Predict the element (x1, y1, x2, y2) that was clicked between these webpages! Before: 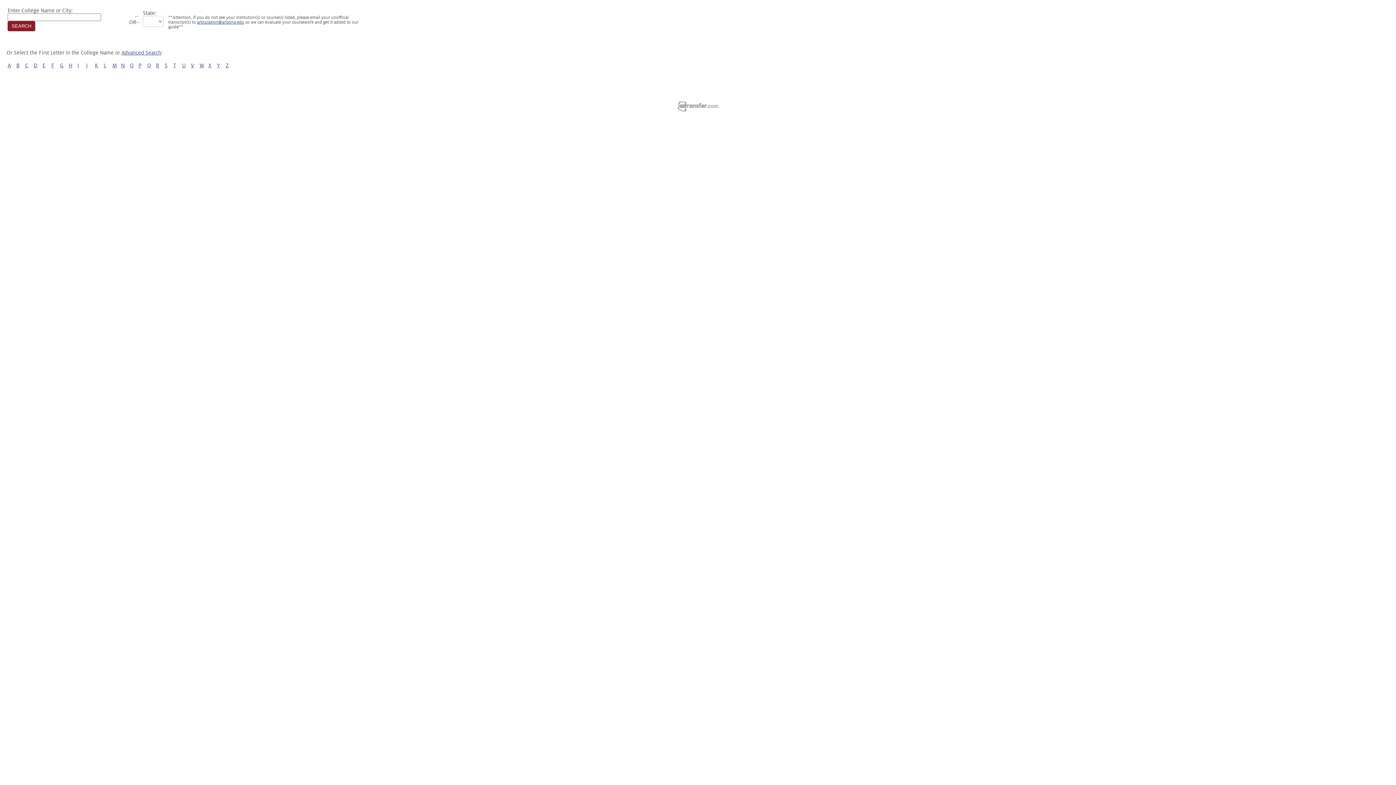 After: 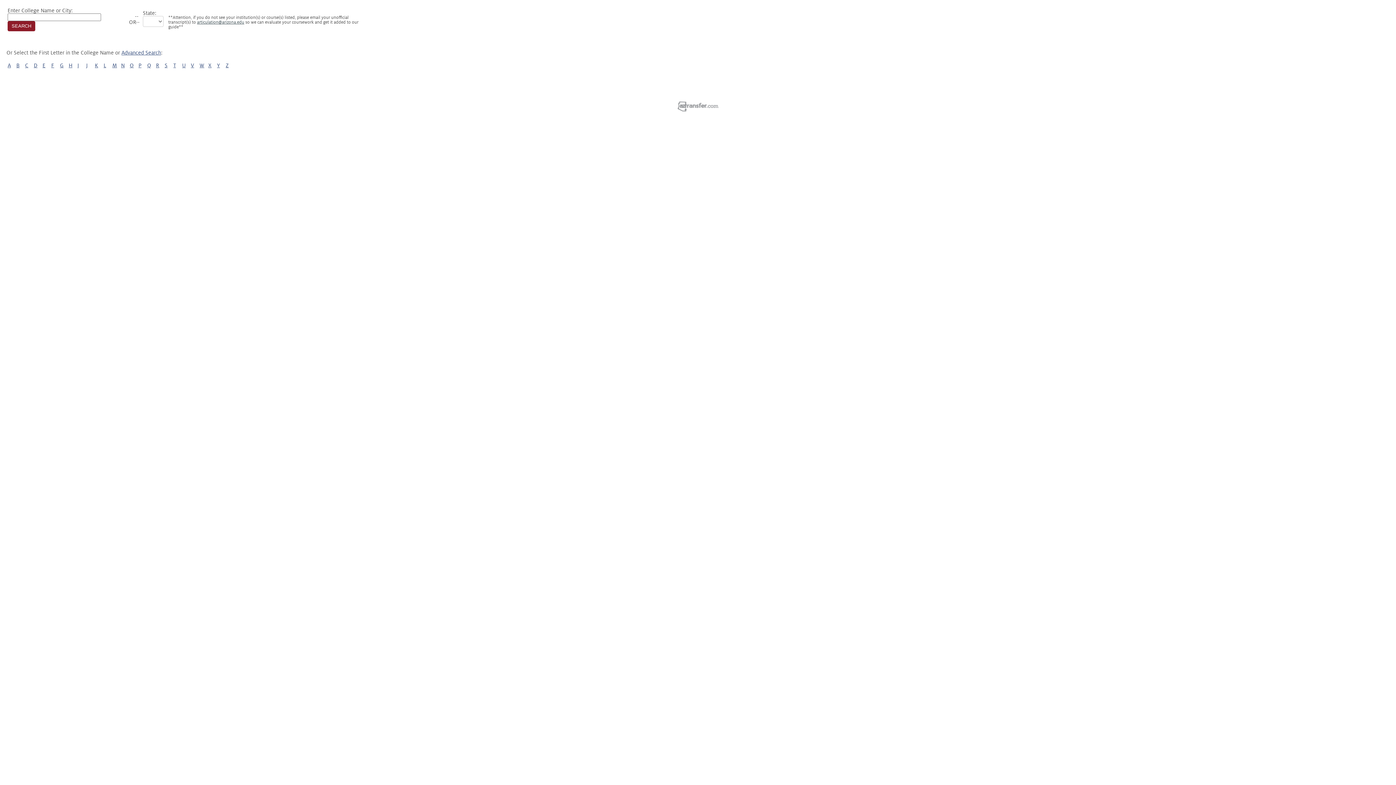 Action: label: articulation@arizona.edu bbox: (197, 20, 244, 24)